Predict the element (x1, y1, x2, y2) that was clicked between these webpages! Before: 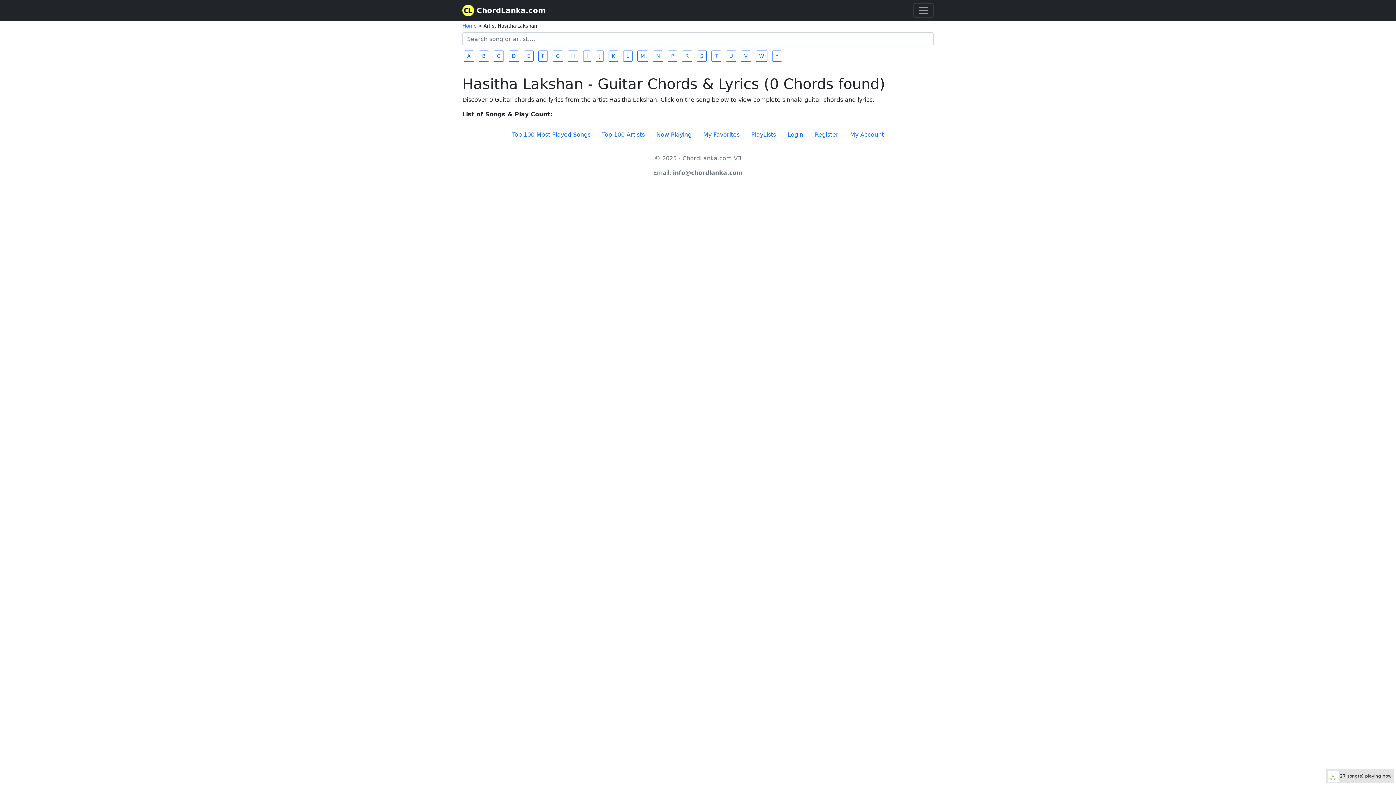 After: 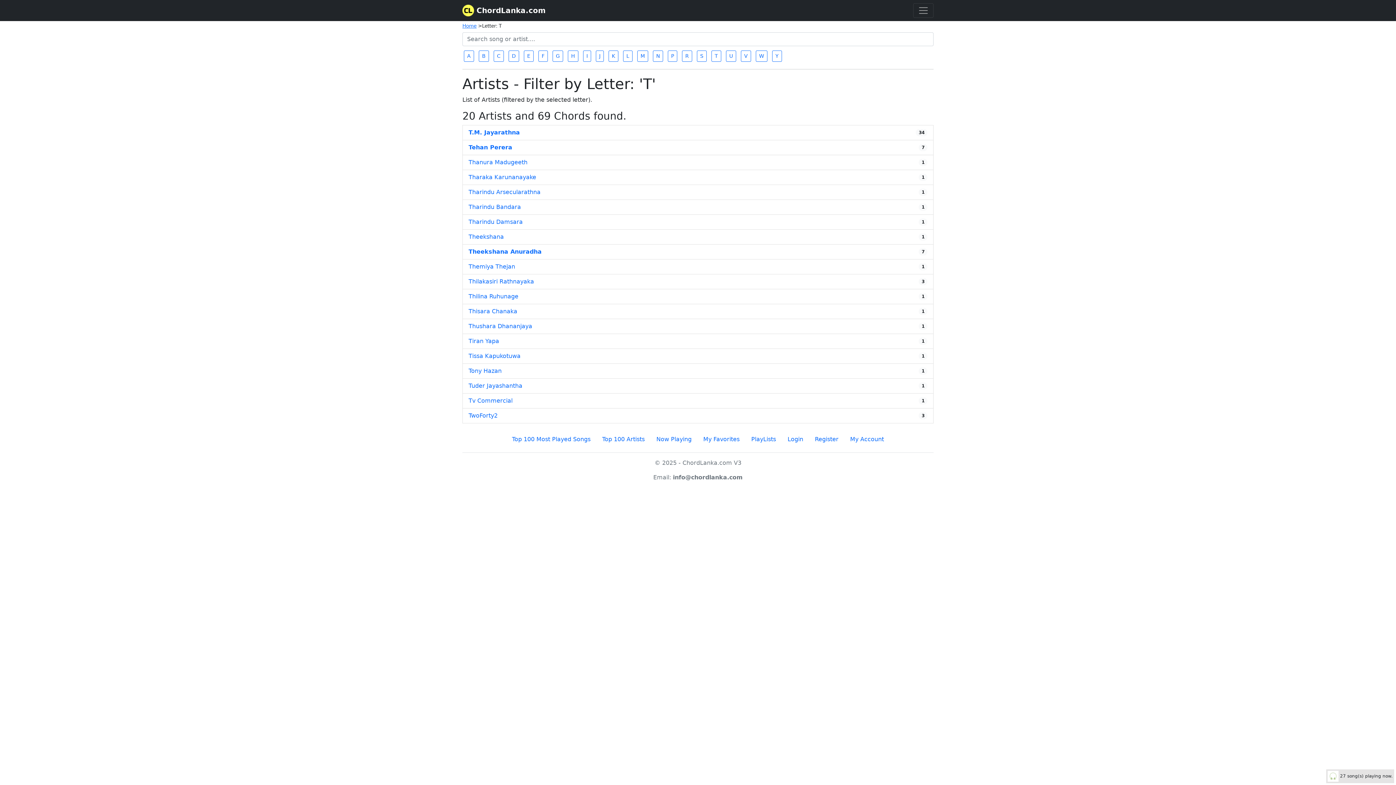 Action: bbox: (711, 50, 721, 61) label: T